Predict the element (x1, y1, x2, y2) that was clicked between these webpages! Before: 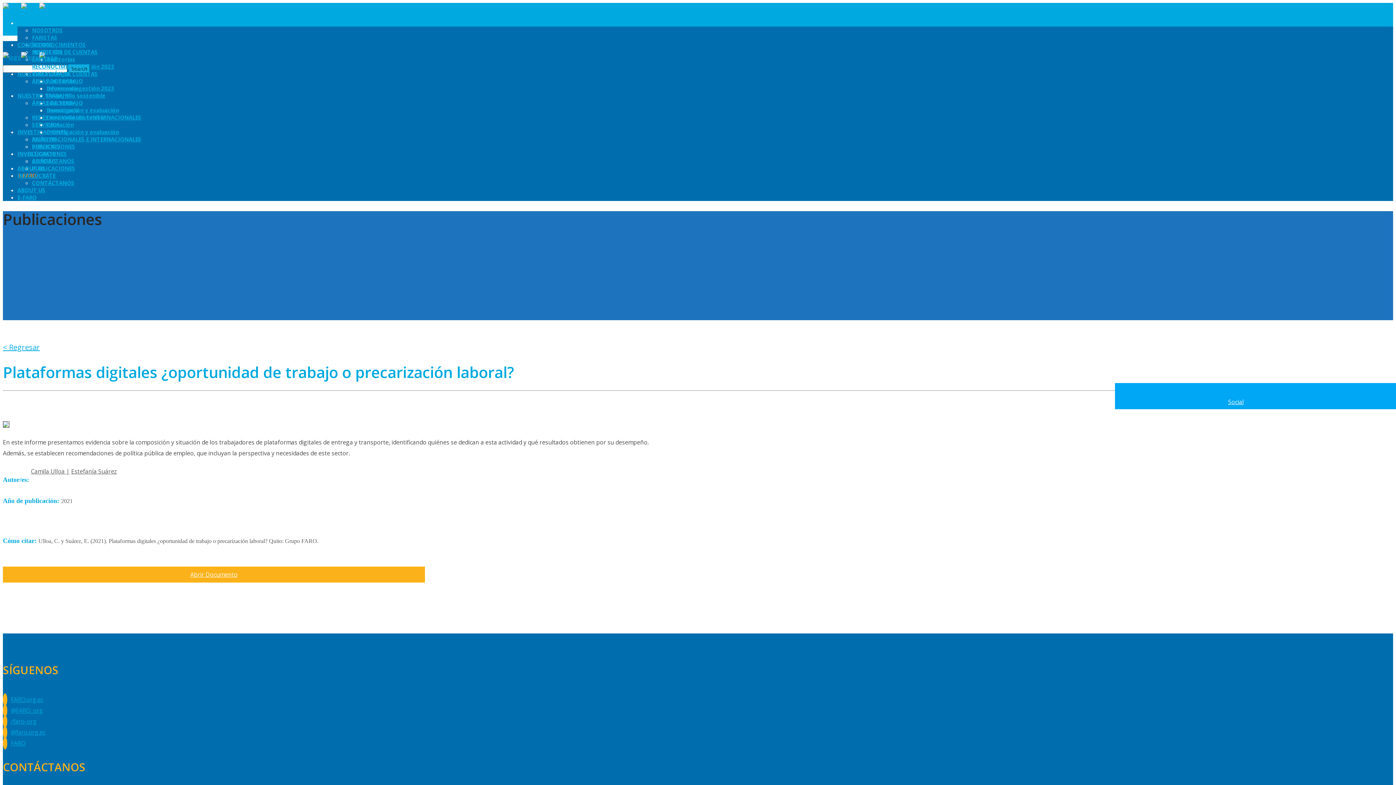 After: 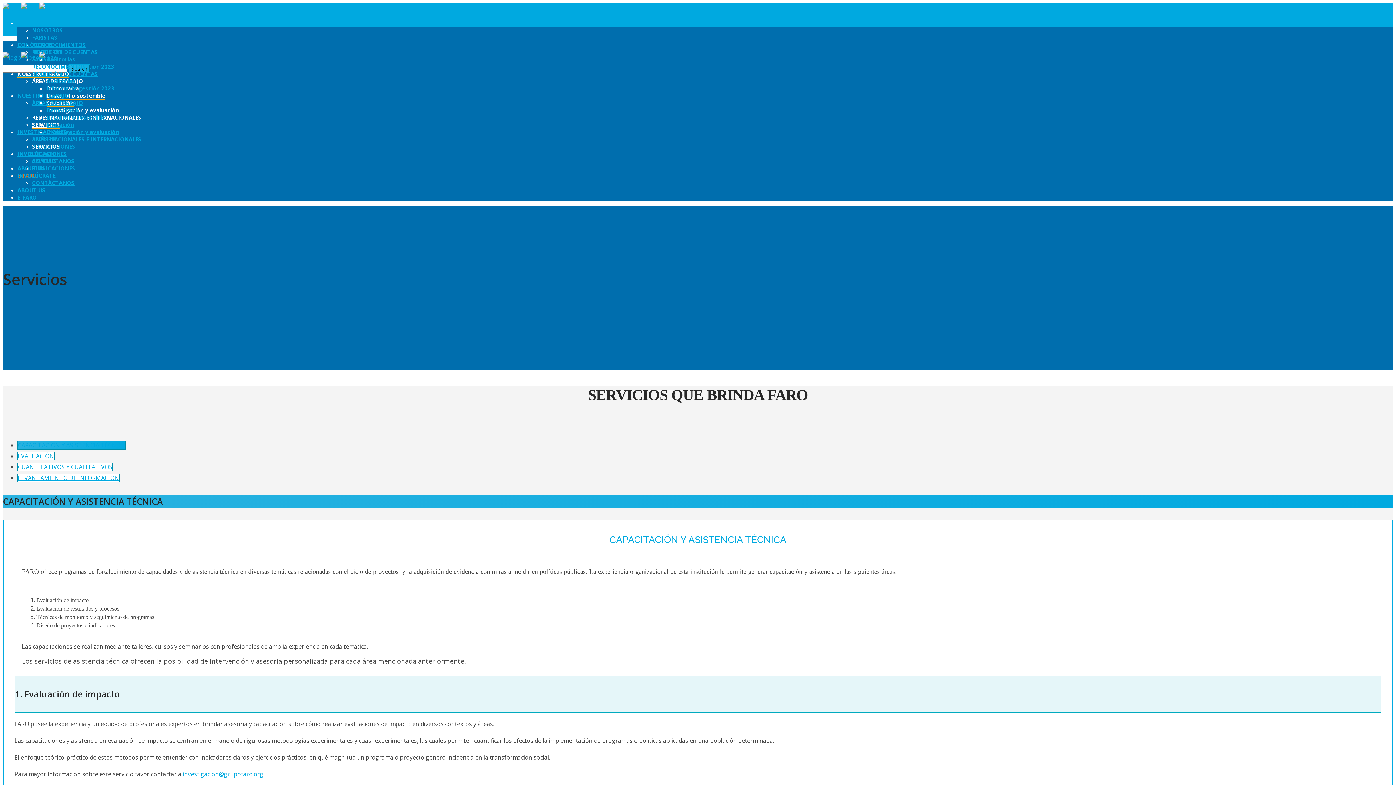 Action: label: SERVICIOS bbox: (32, 142, 60, 150)